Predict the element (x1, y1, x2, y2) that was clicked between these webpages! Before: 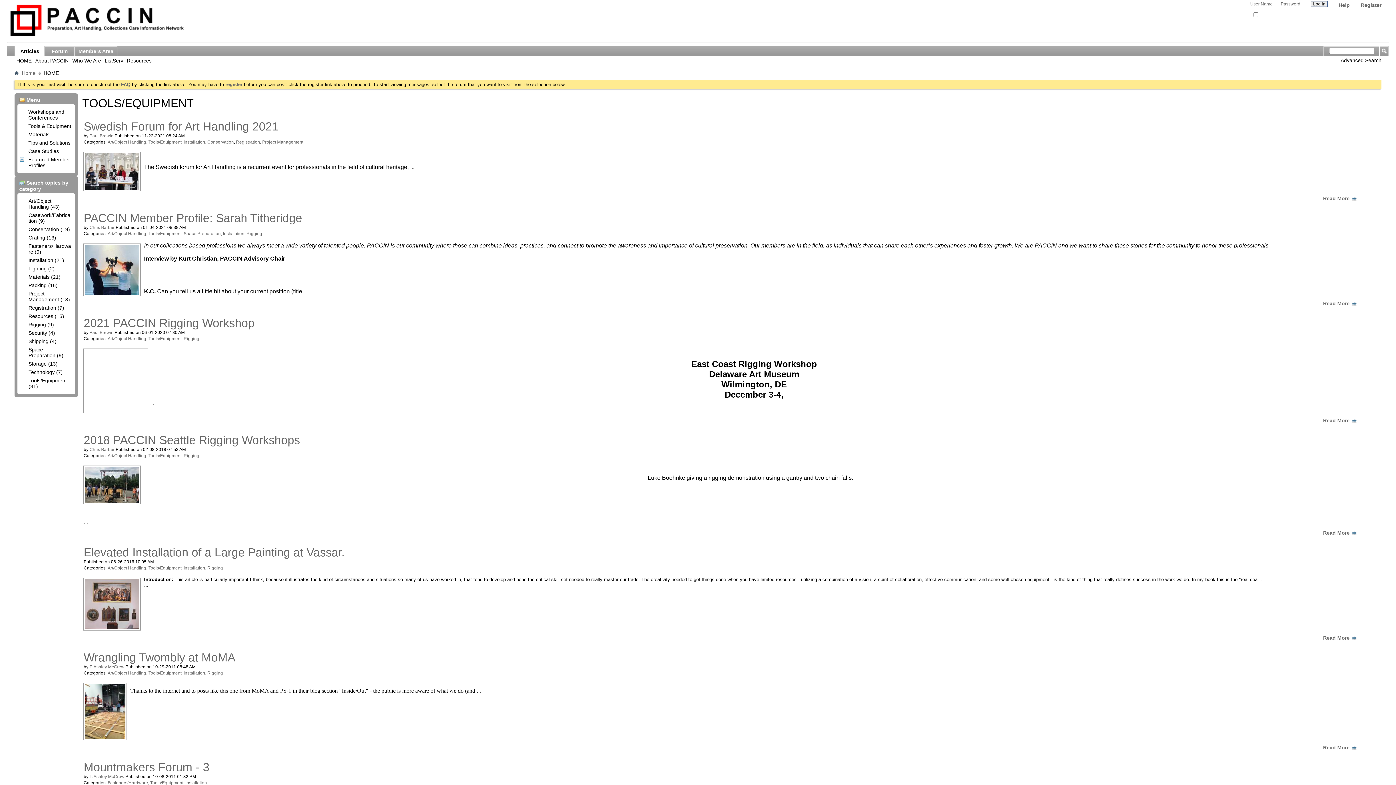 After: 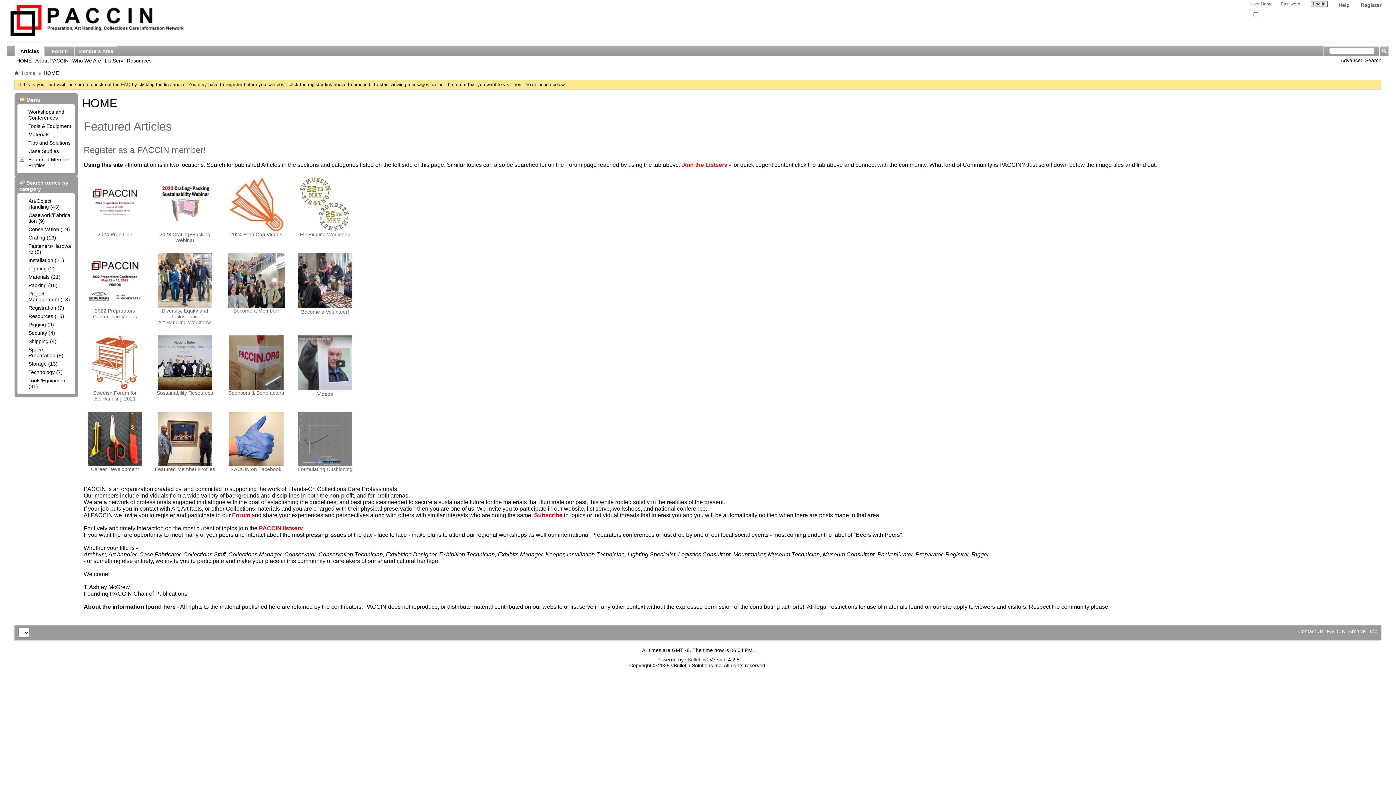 Action: label:   bbox: (19, 110, 26, 118)